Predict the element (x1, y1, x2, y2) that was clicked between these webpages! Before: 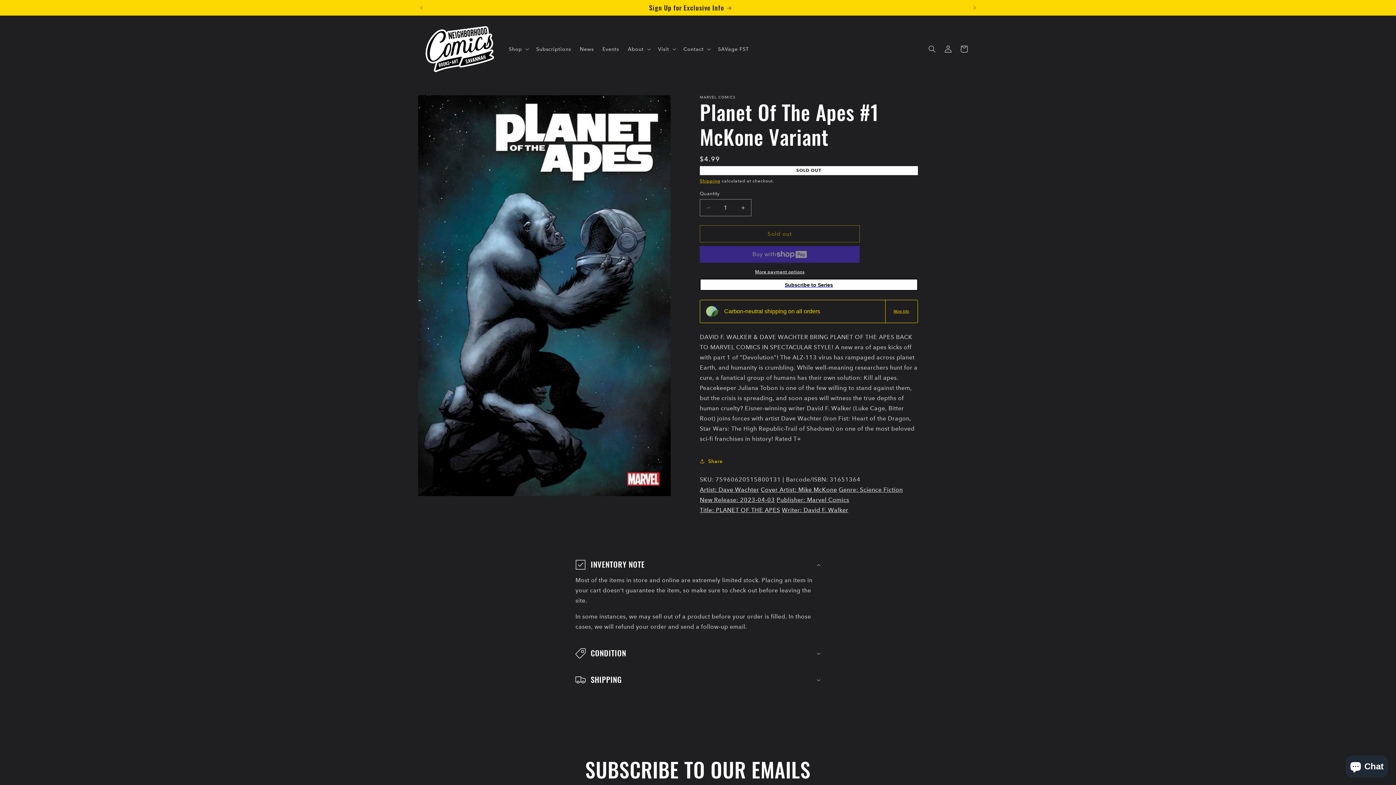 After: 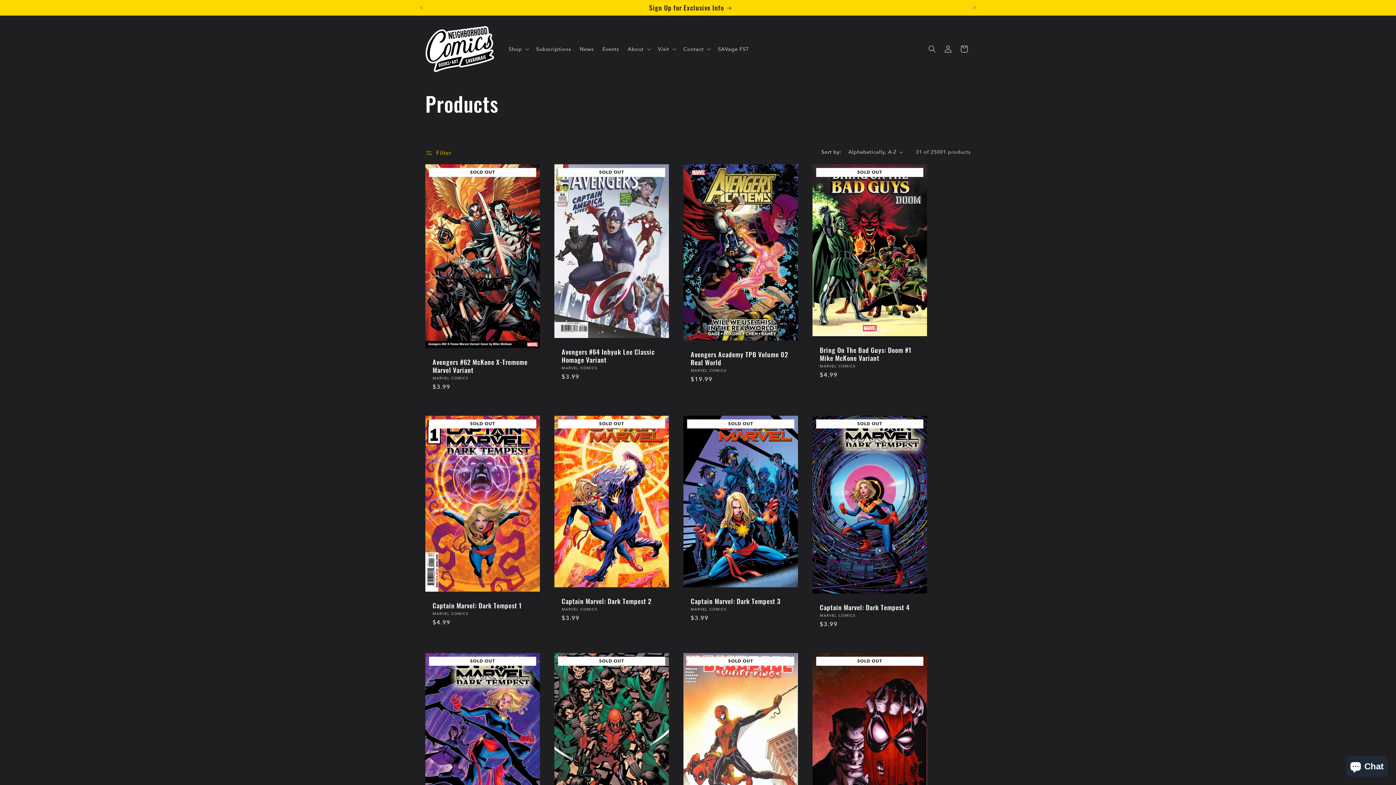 Action: label: Cover Artist: Mike McKone bbox: (760, 486, 837, 493)